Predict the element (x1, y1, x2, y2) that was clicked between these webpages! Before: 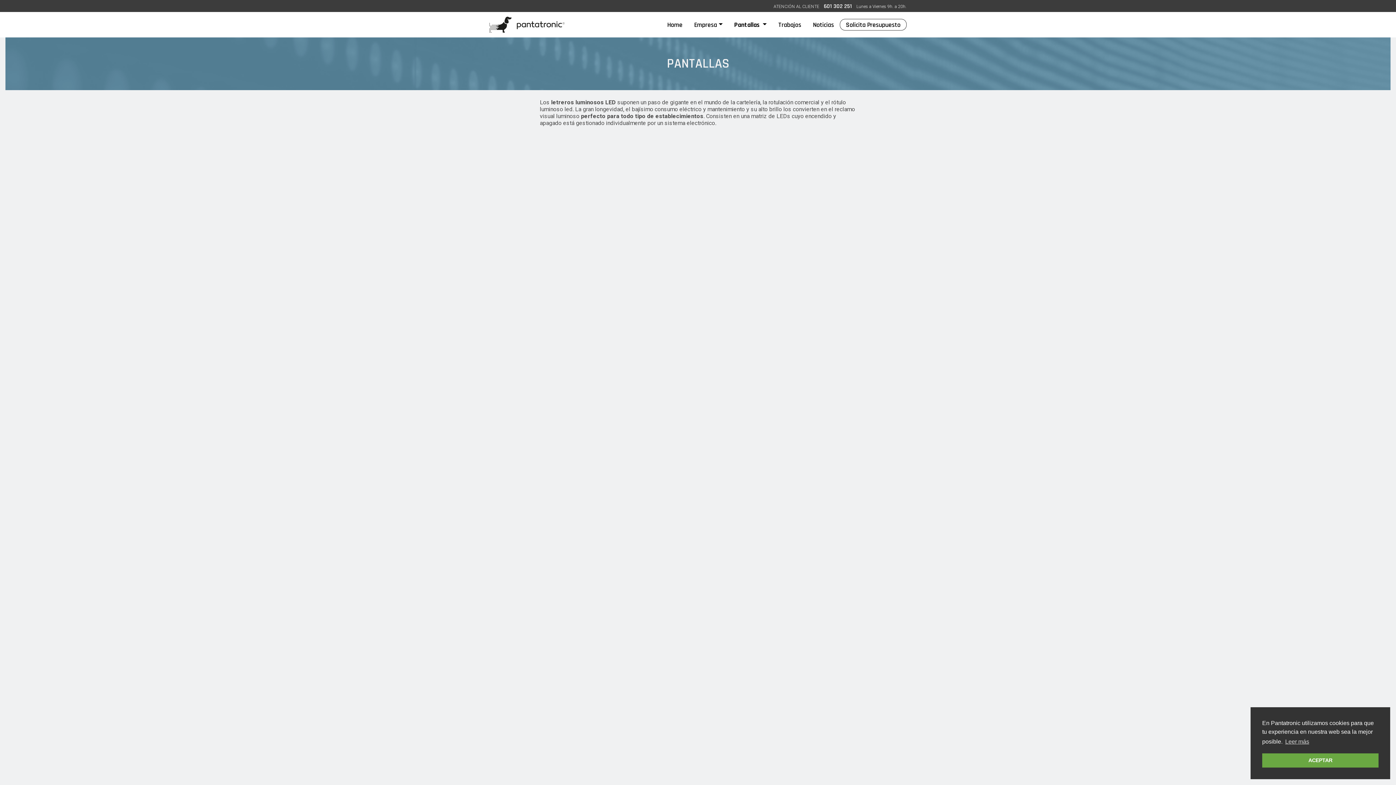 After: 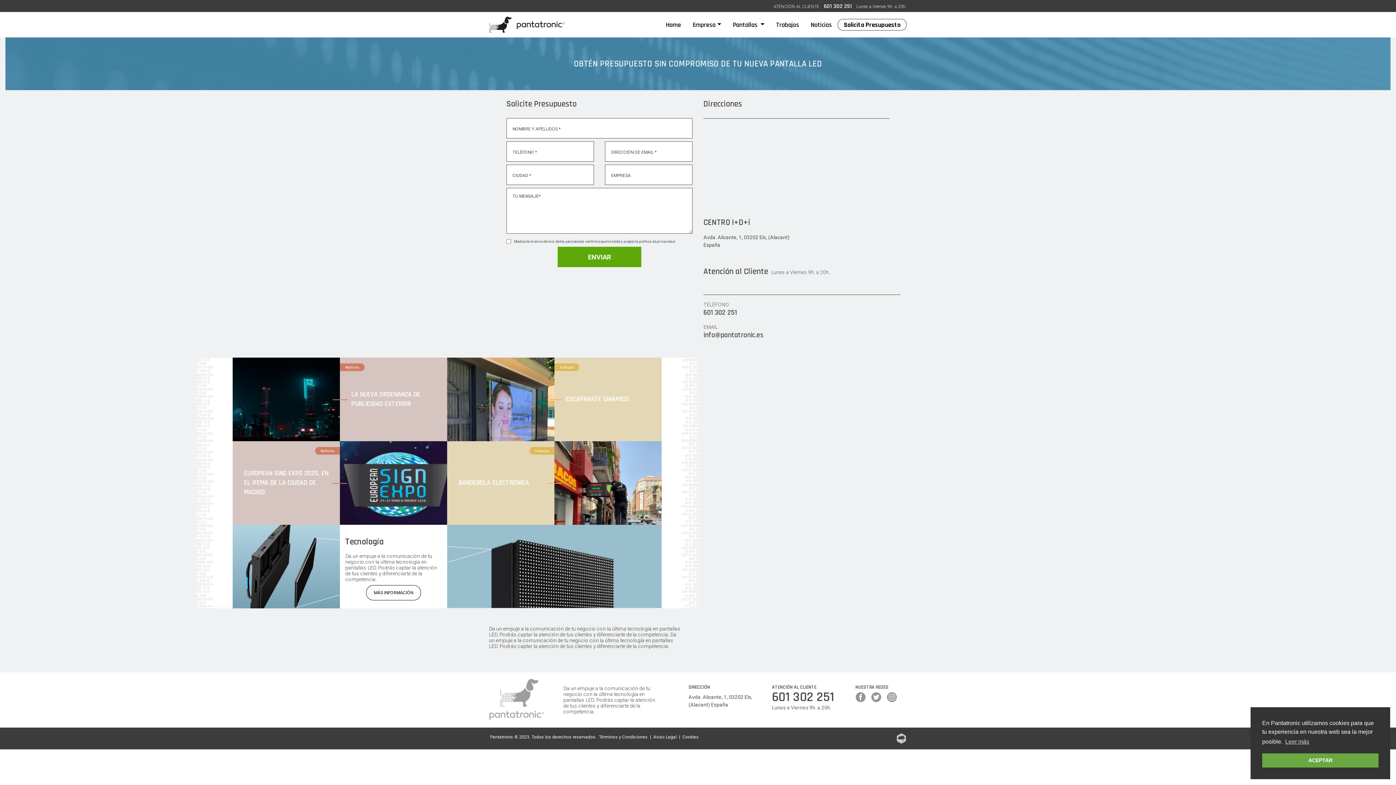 Action: bbox: (840, 19, 906, 30) label: Solicita Presupuesto